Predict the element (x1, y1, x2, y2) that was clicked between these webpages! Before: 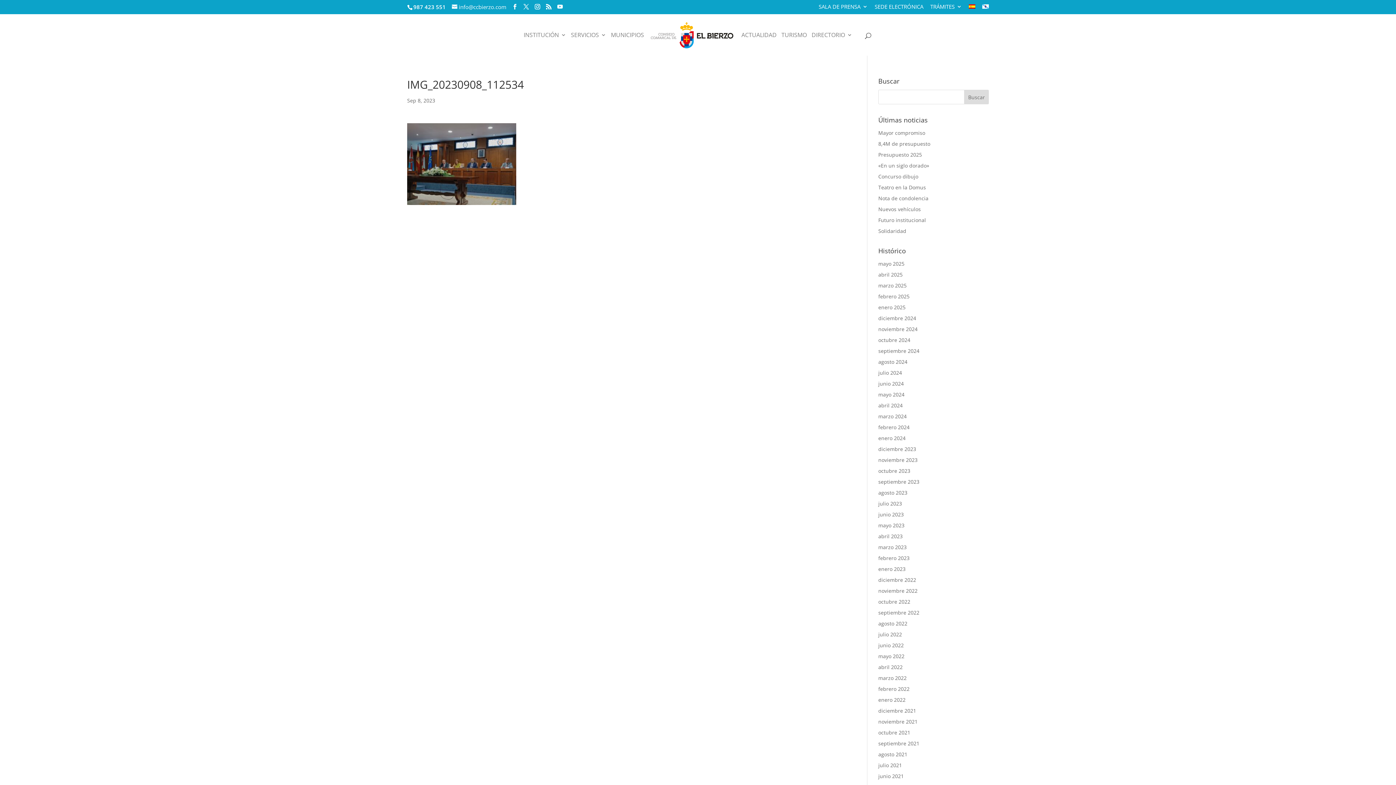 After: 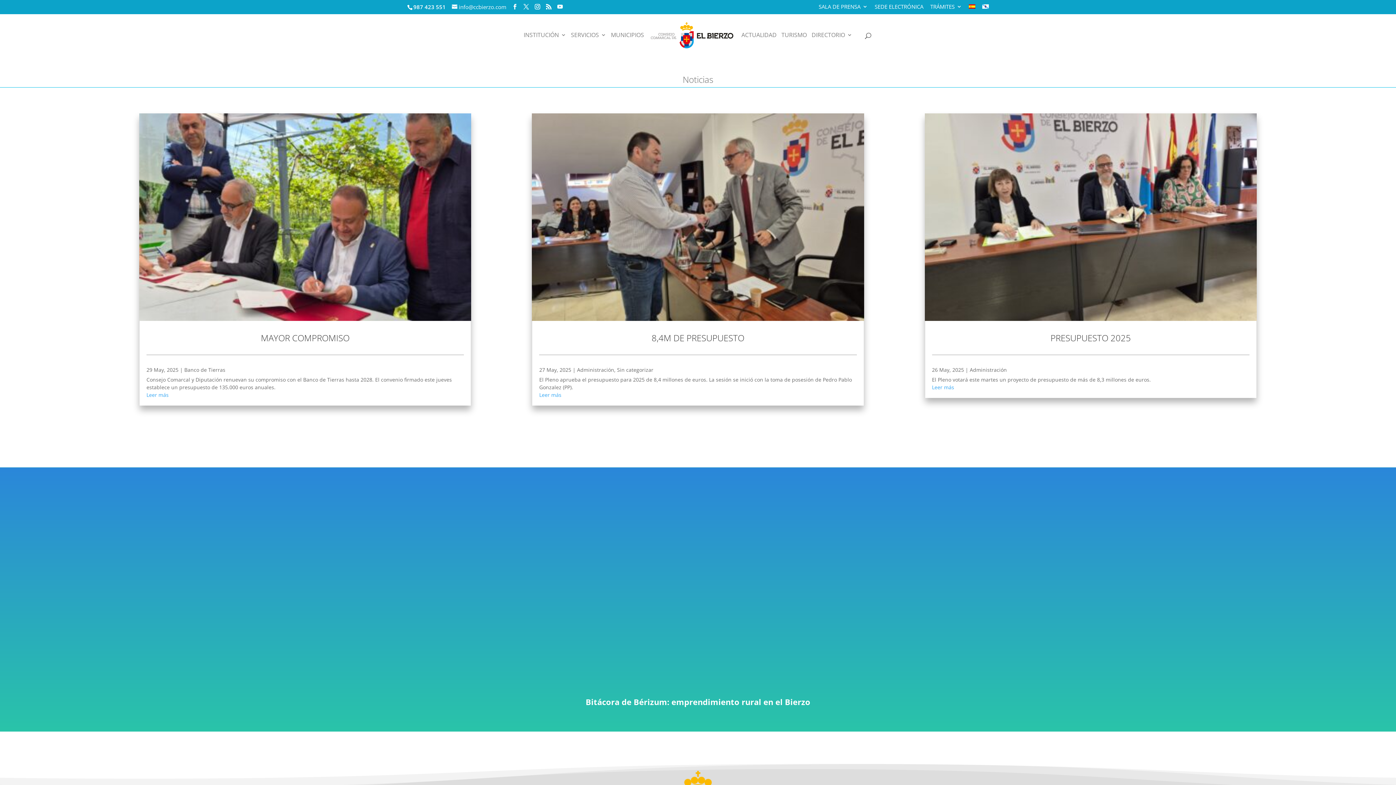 Action: label: octubre 2021 bbox: (878, 729, 910, 736)